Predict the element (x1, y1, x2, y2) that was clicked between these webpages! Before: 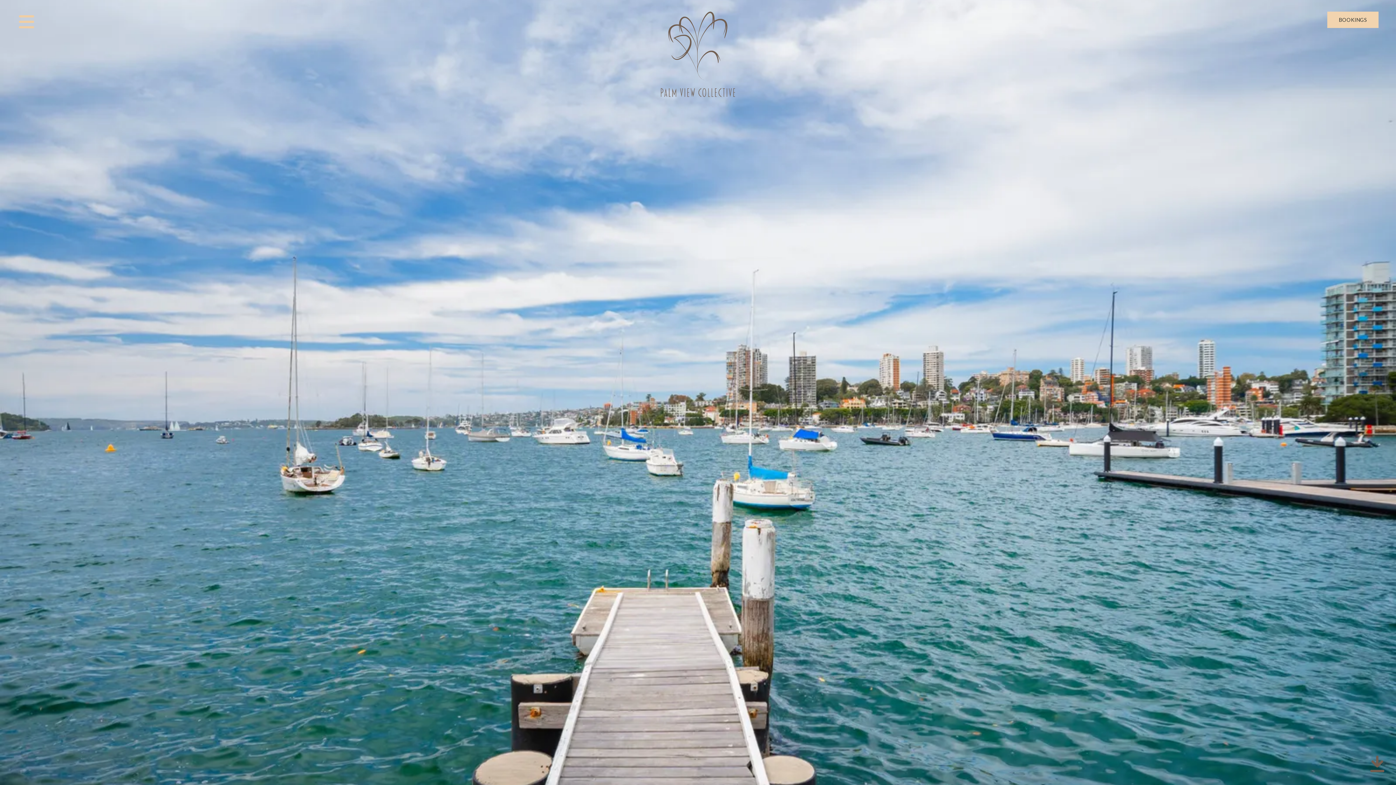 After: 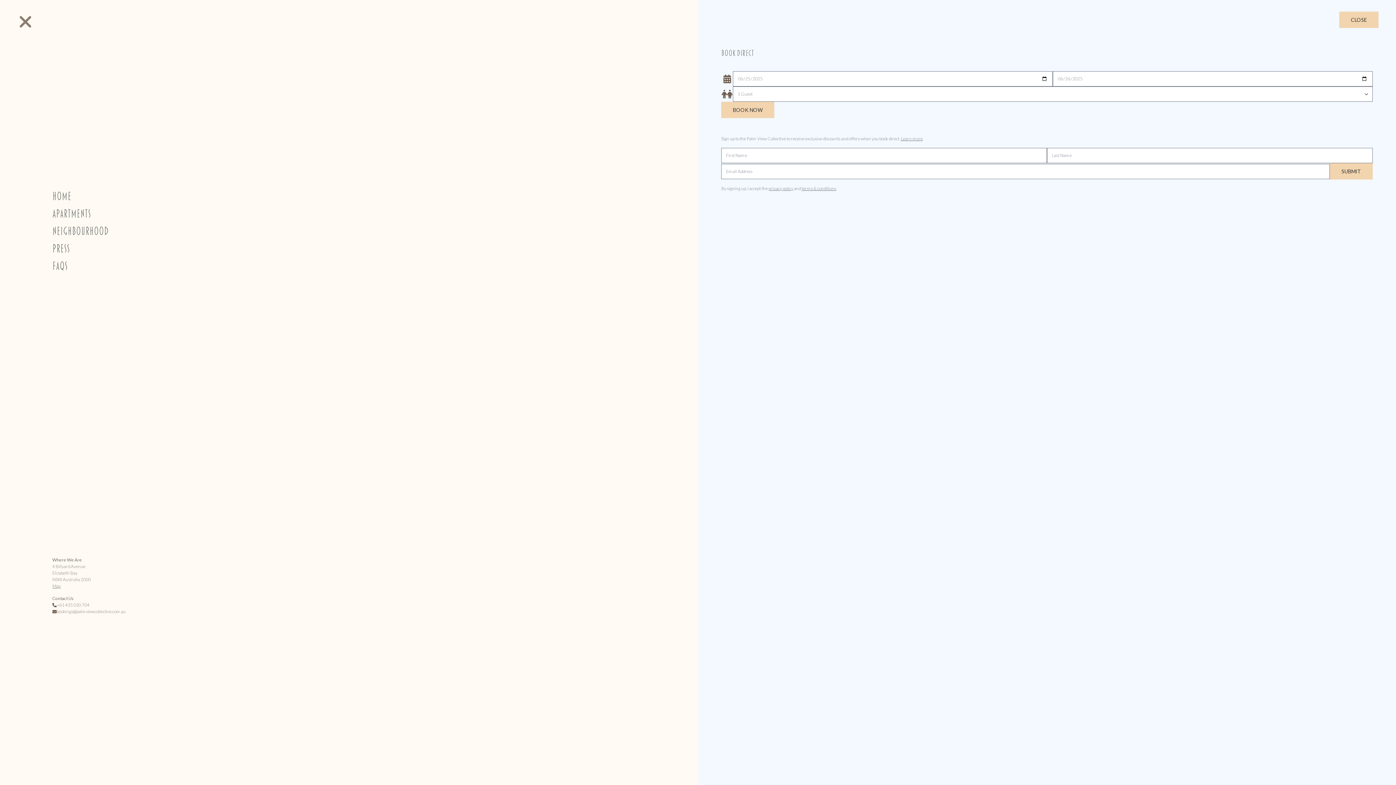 Action: bbox: (17, 11, 35, 32)